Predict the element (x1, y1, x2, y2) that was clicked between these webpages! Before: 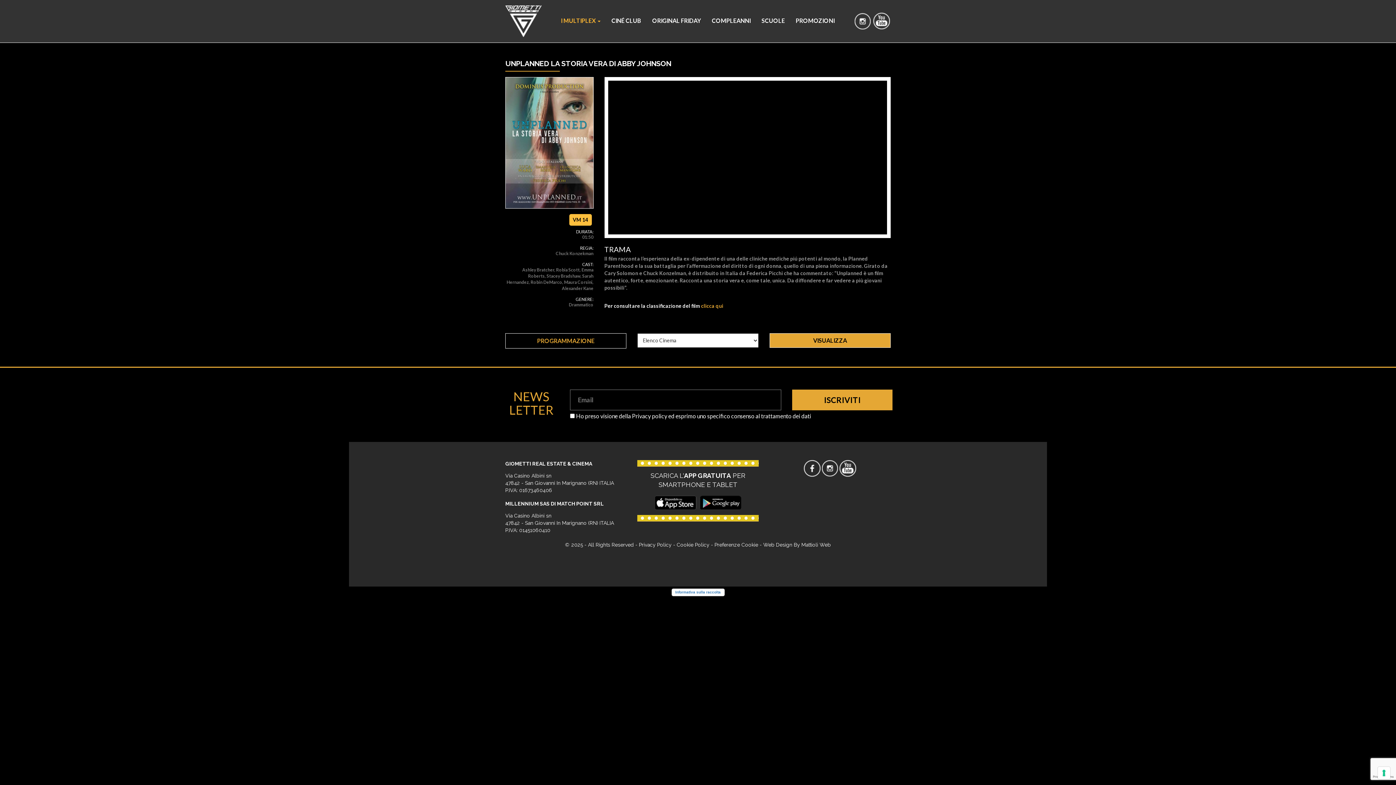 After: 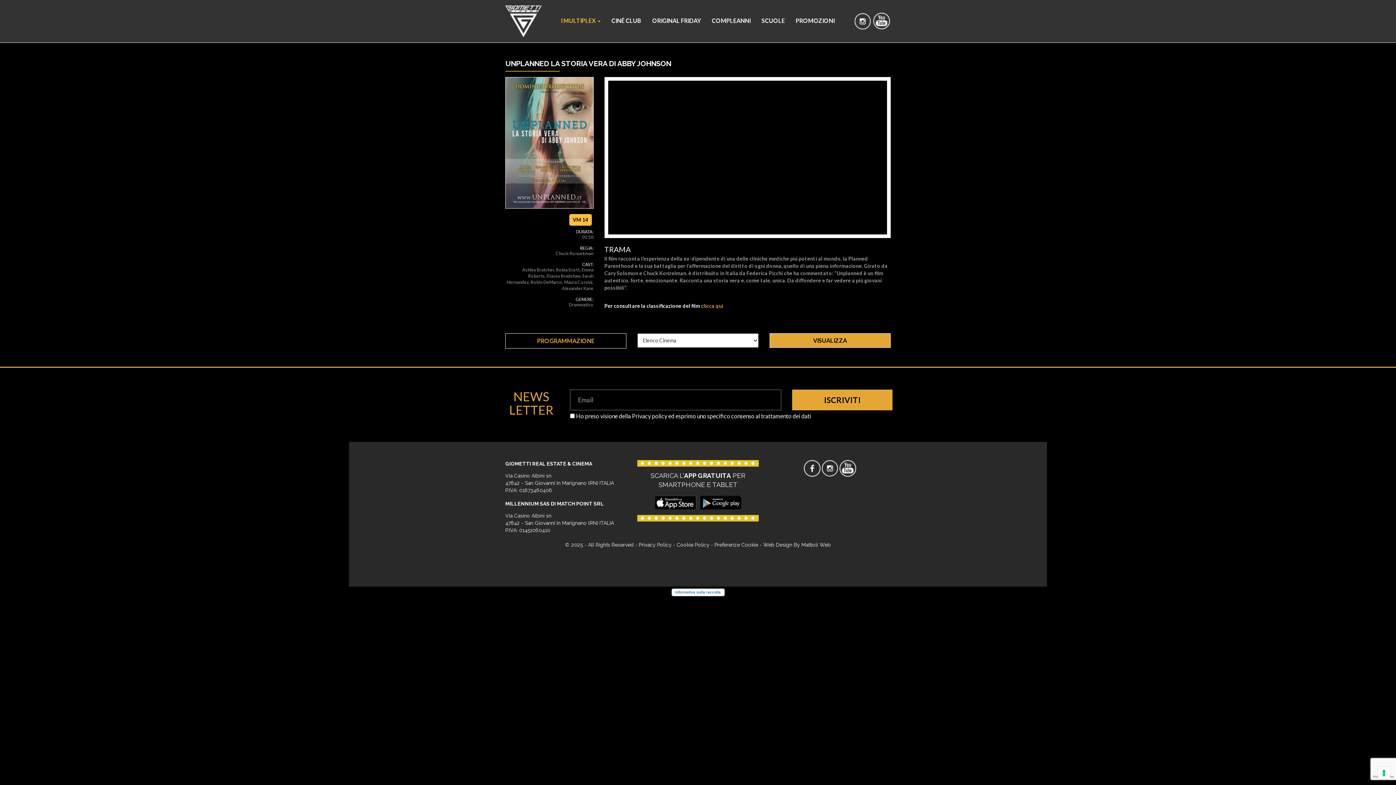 Action: label: Mattioli Web bbox: (801, 542, 831, 547)